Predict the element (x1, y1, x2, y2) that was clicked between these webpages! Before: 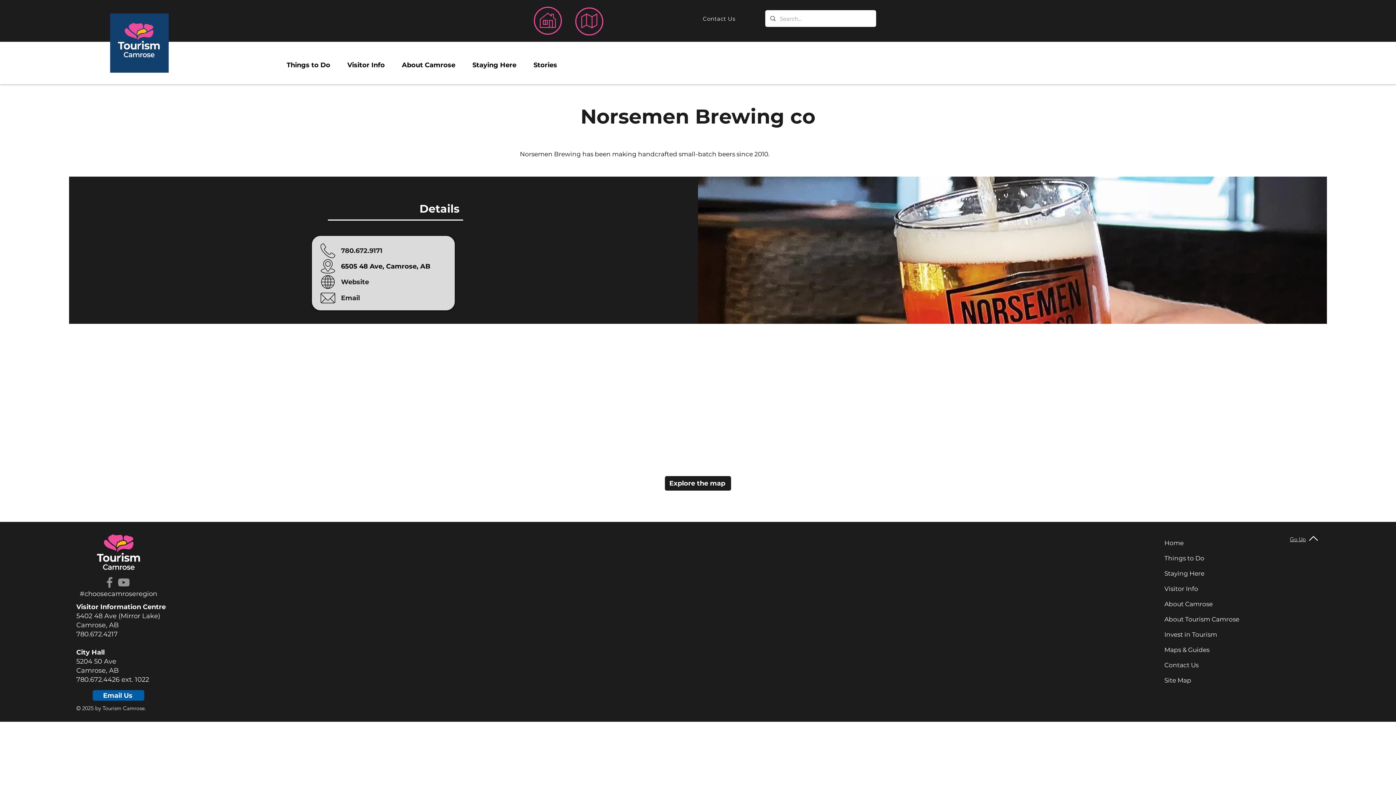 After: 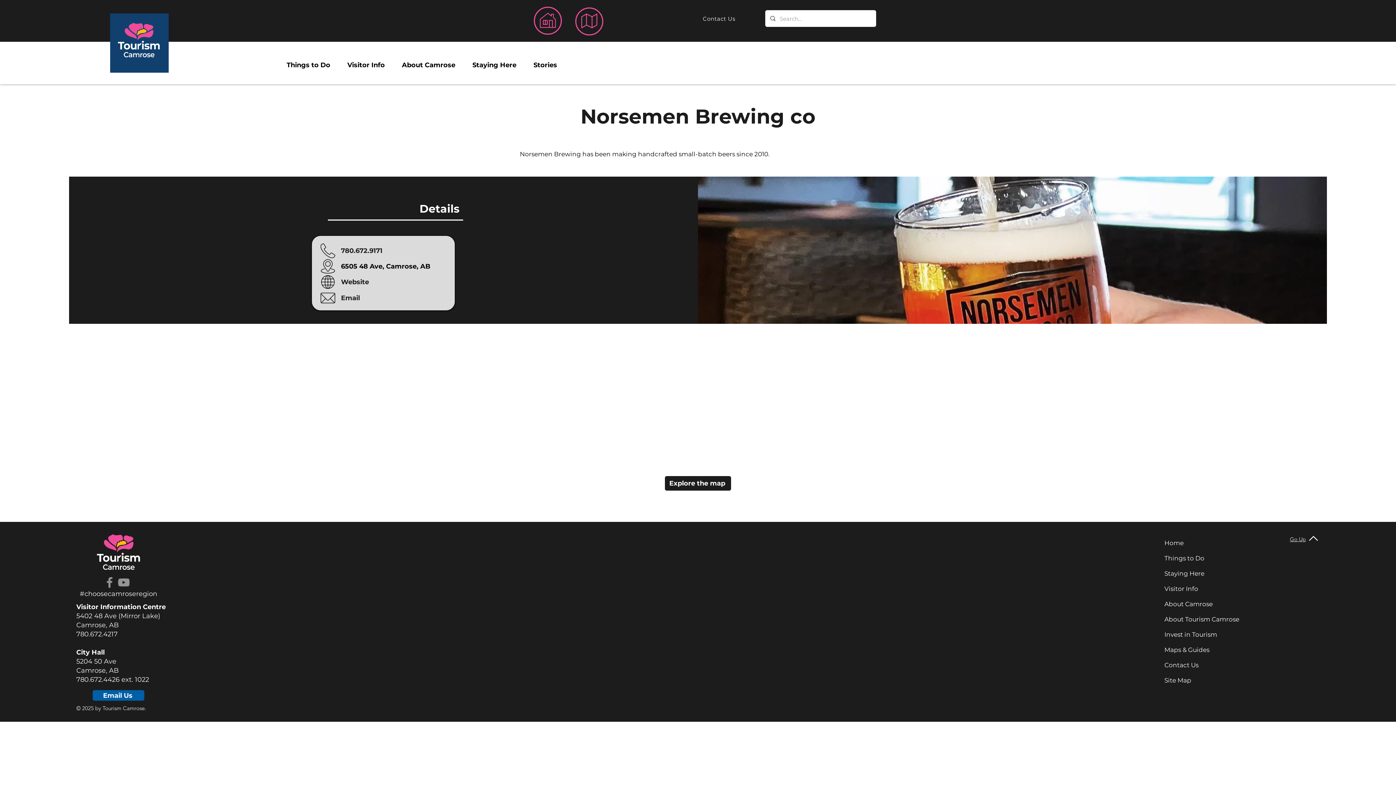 Action: bbox: (1290, 536, 1306, 542) label: Go Up